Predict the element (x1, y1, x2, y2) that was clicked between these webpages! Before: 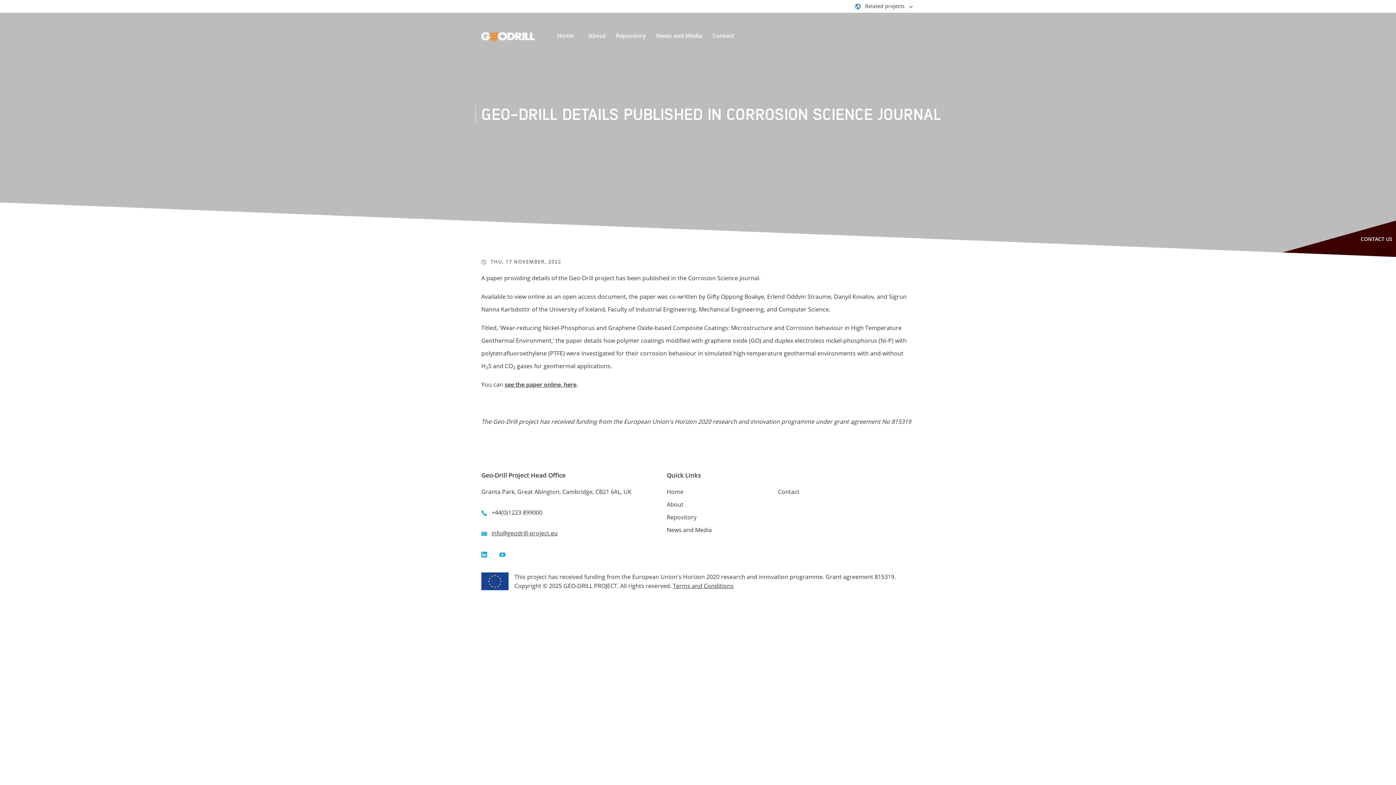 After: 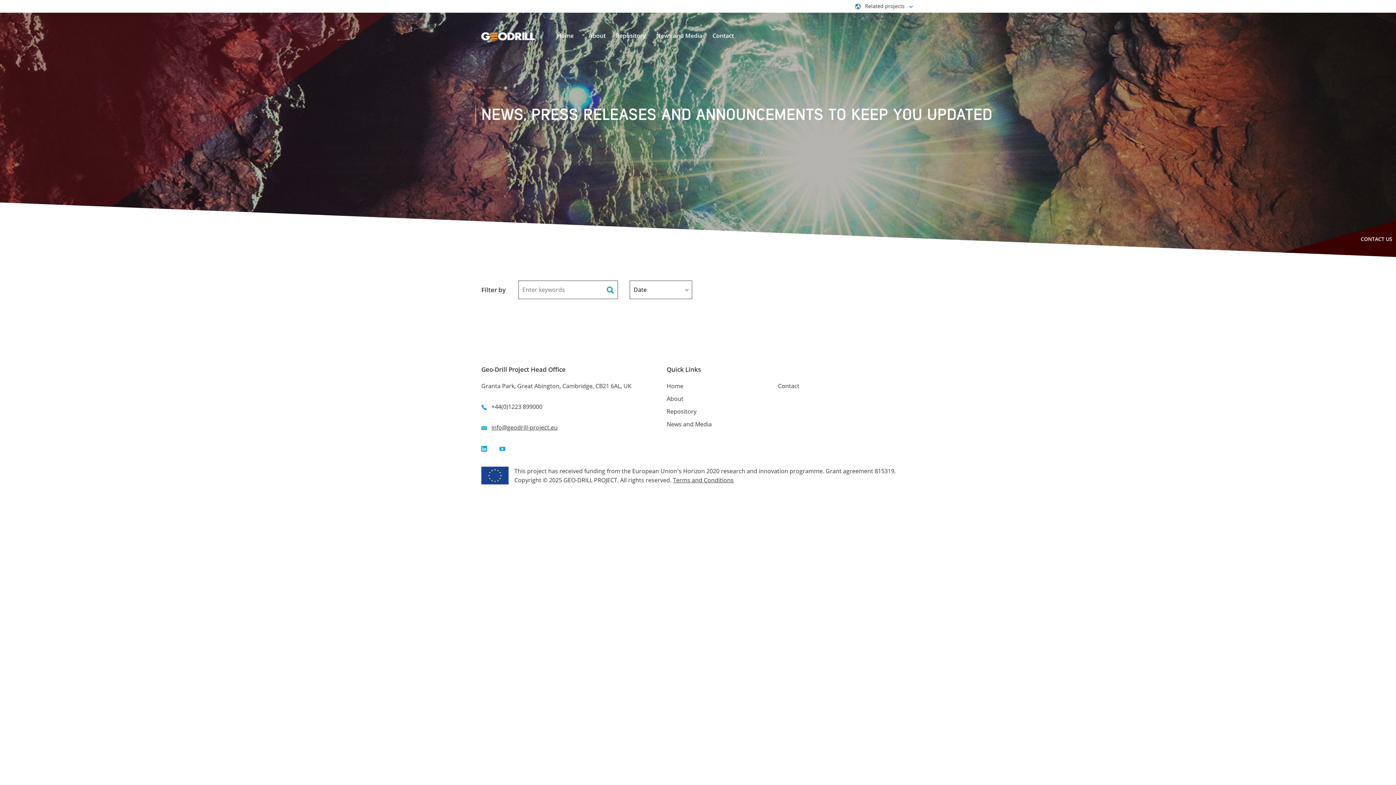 Action: bbox: (656, 31, 702, 39) label: News and Media